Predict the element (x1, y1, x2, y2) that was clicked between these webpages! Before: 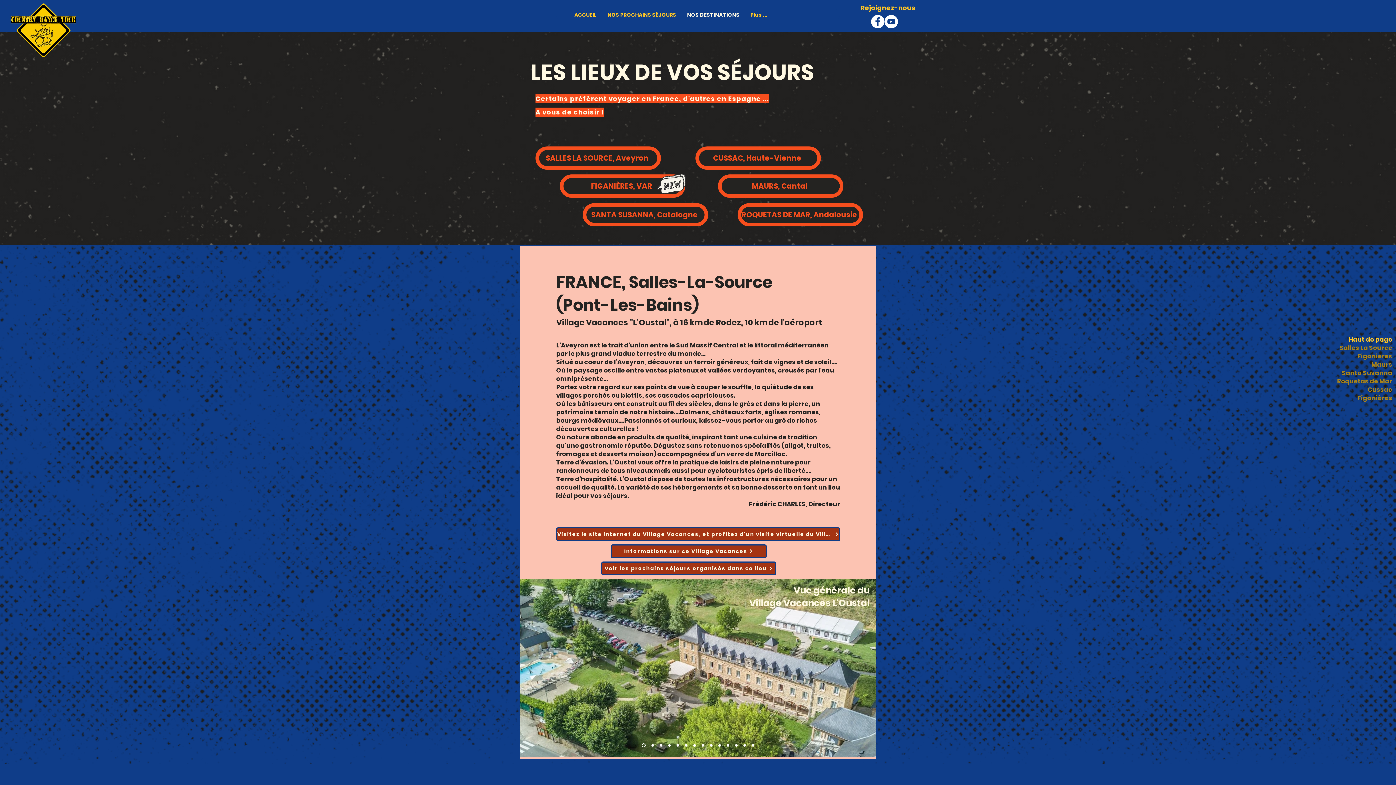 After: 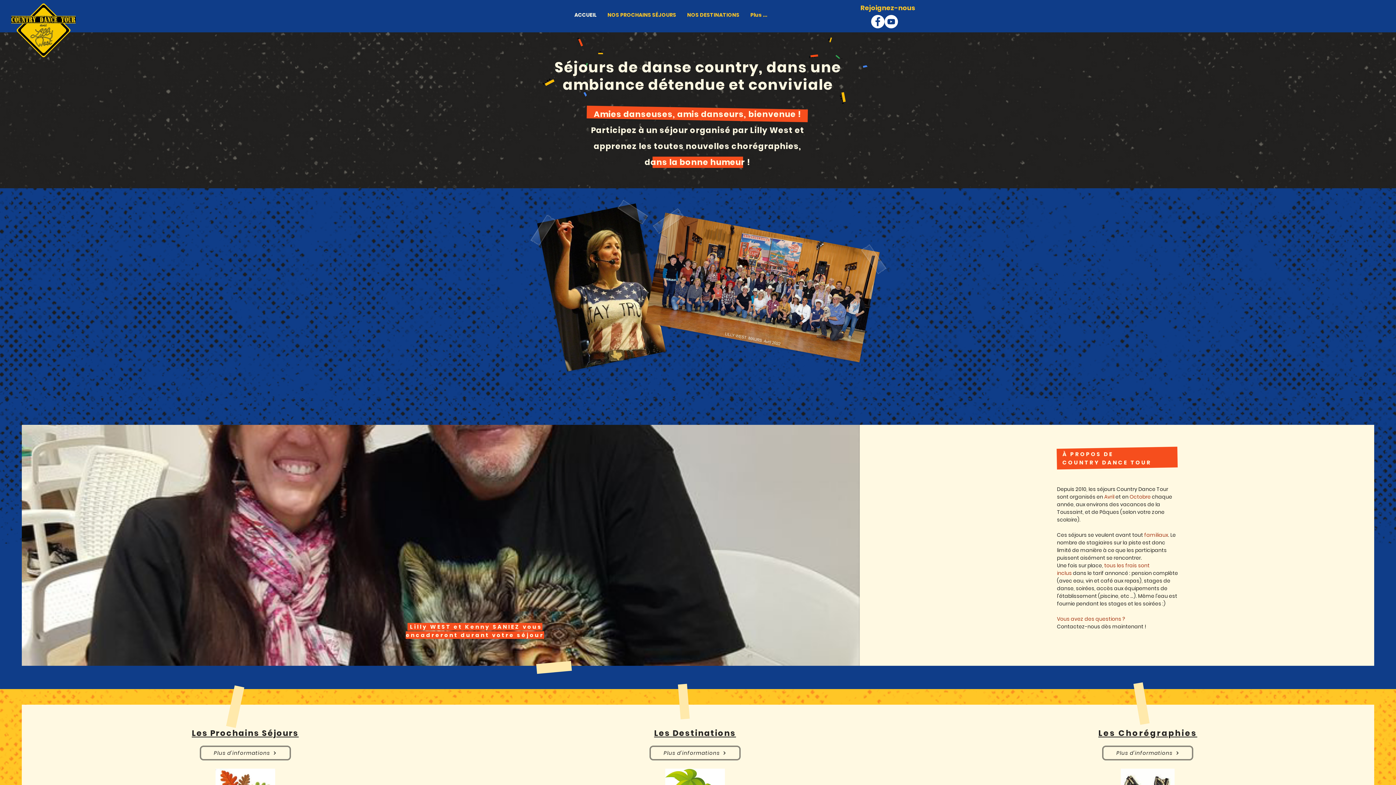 Action: label: Bar bbox: (743, 744, 746, 747)